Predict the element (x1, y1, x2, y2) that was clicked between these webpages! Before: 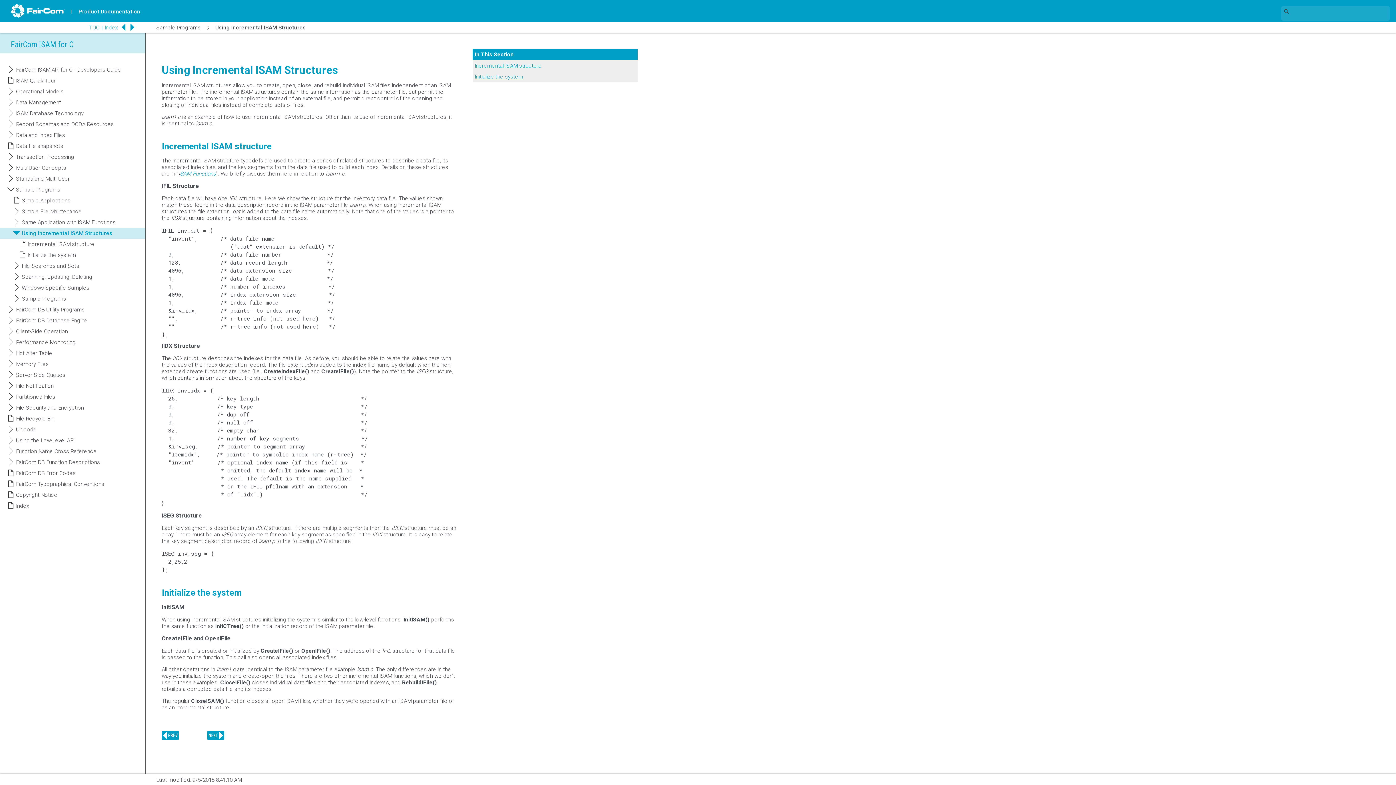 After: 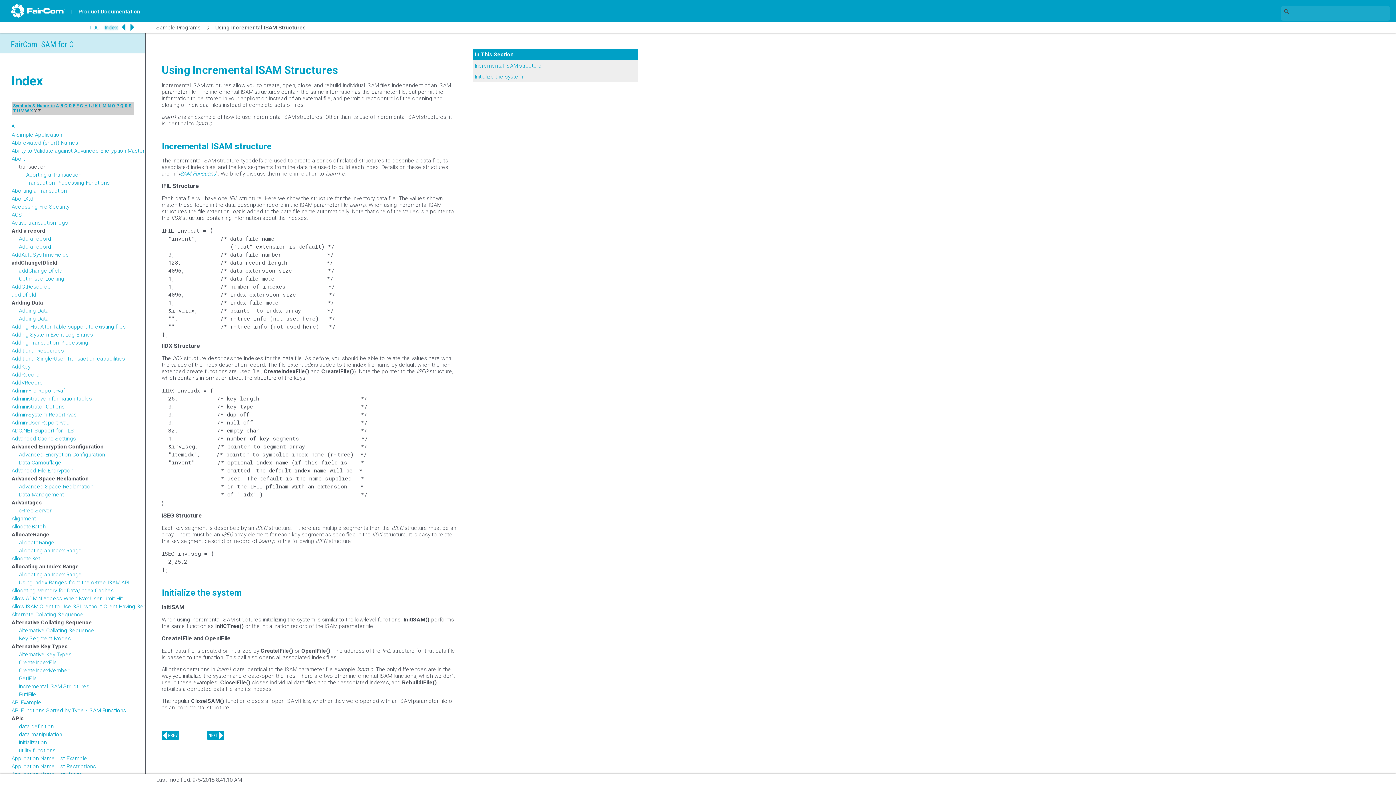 Action: bbox: (104, 24, 117, 30) label: Index